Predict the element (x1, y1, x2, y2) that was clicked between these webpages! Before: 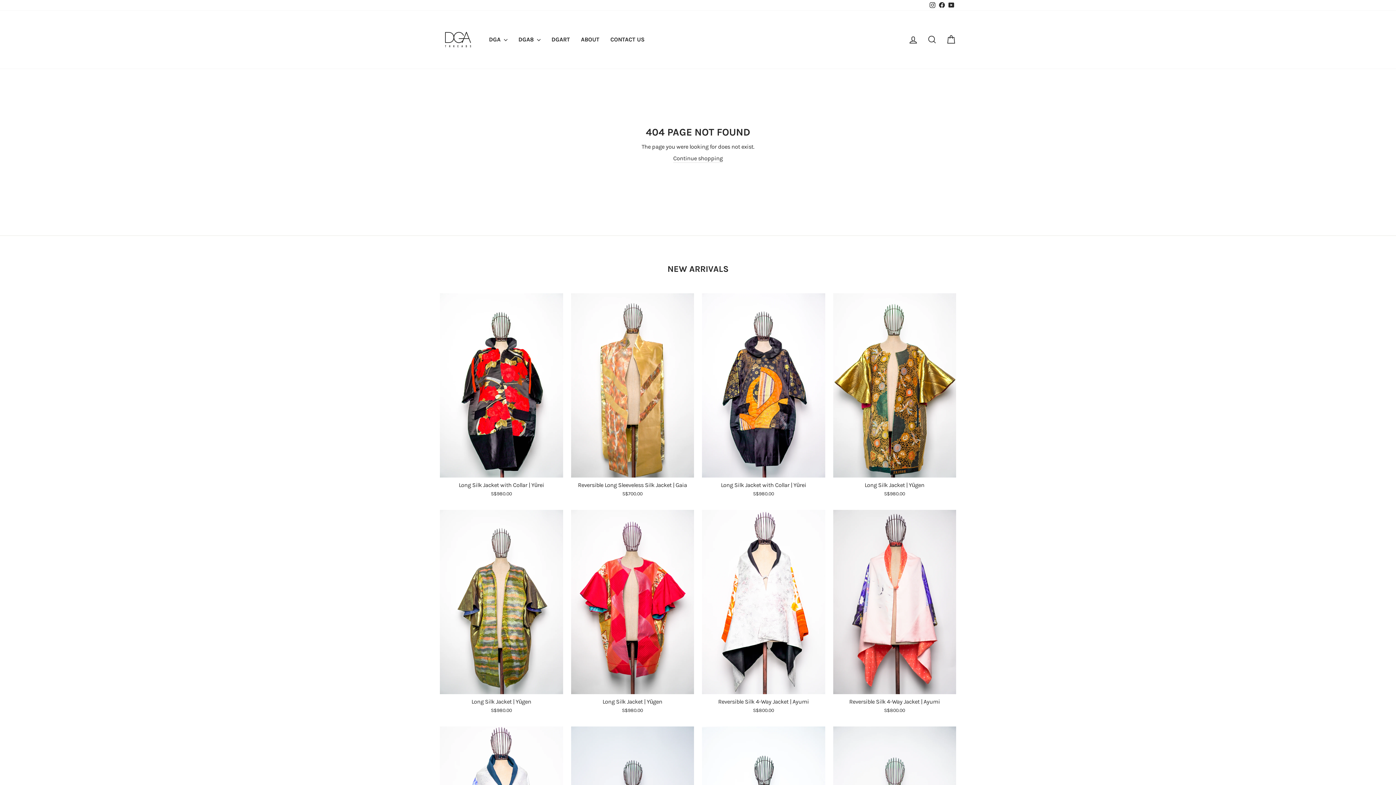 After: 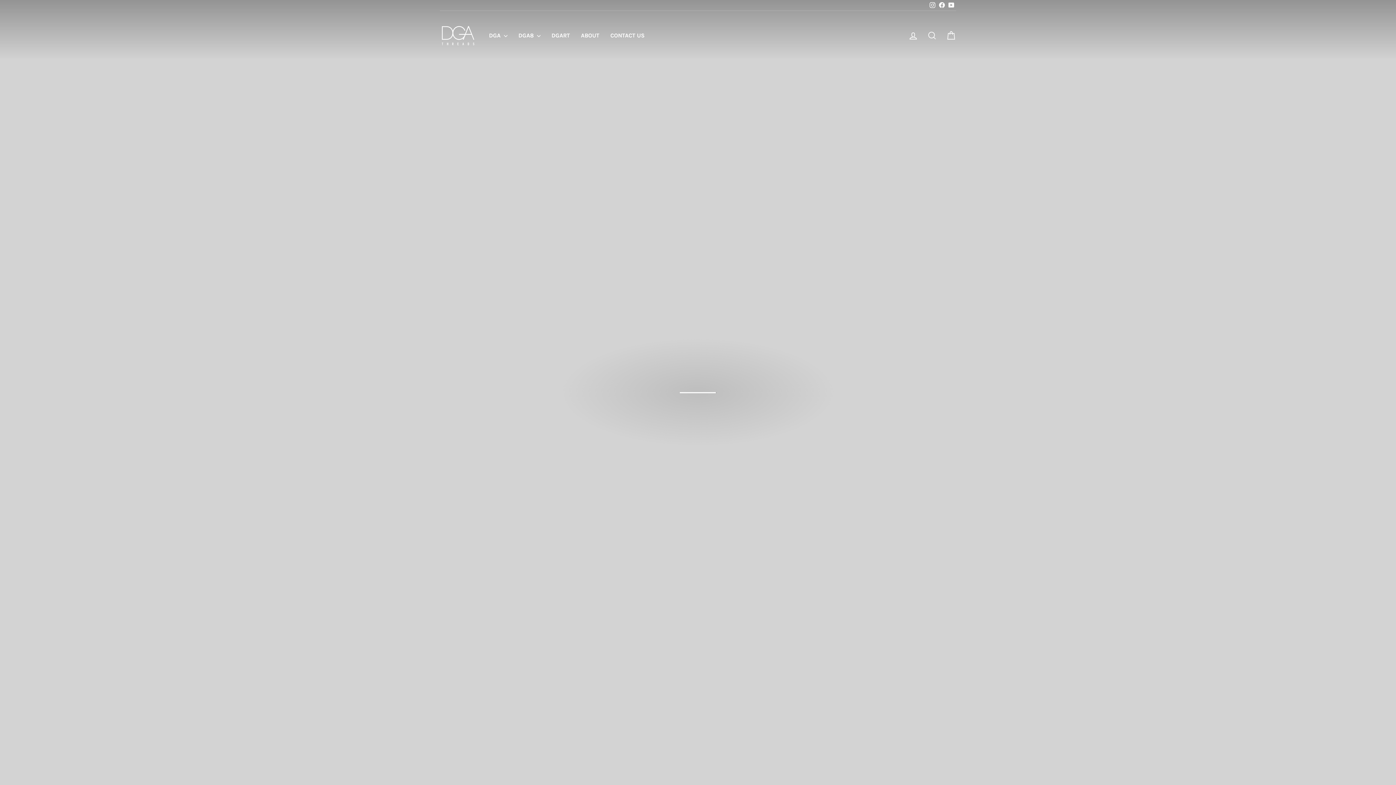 Action: bbox: (440, 21, 476, 57)